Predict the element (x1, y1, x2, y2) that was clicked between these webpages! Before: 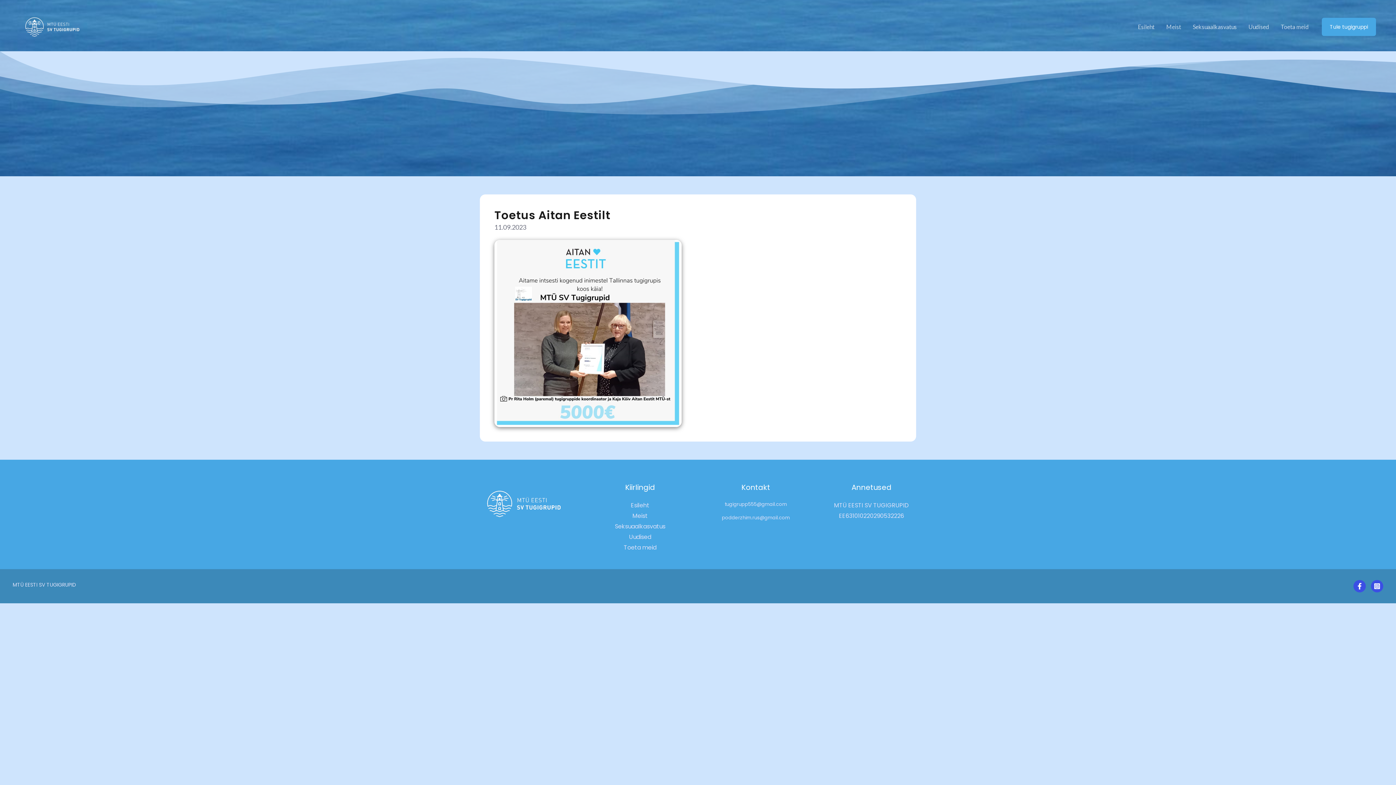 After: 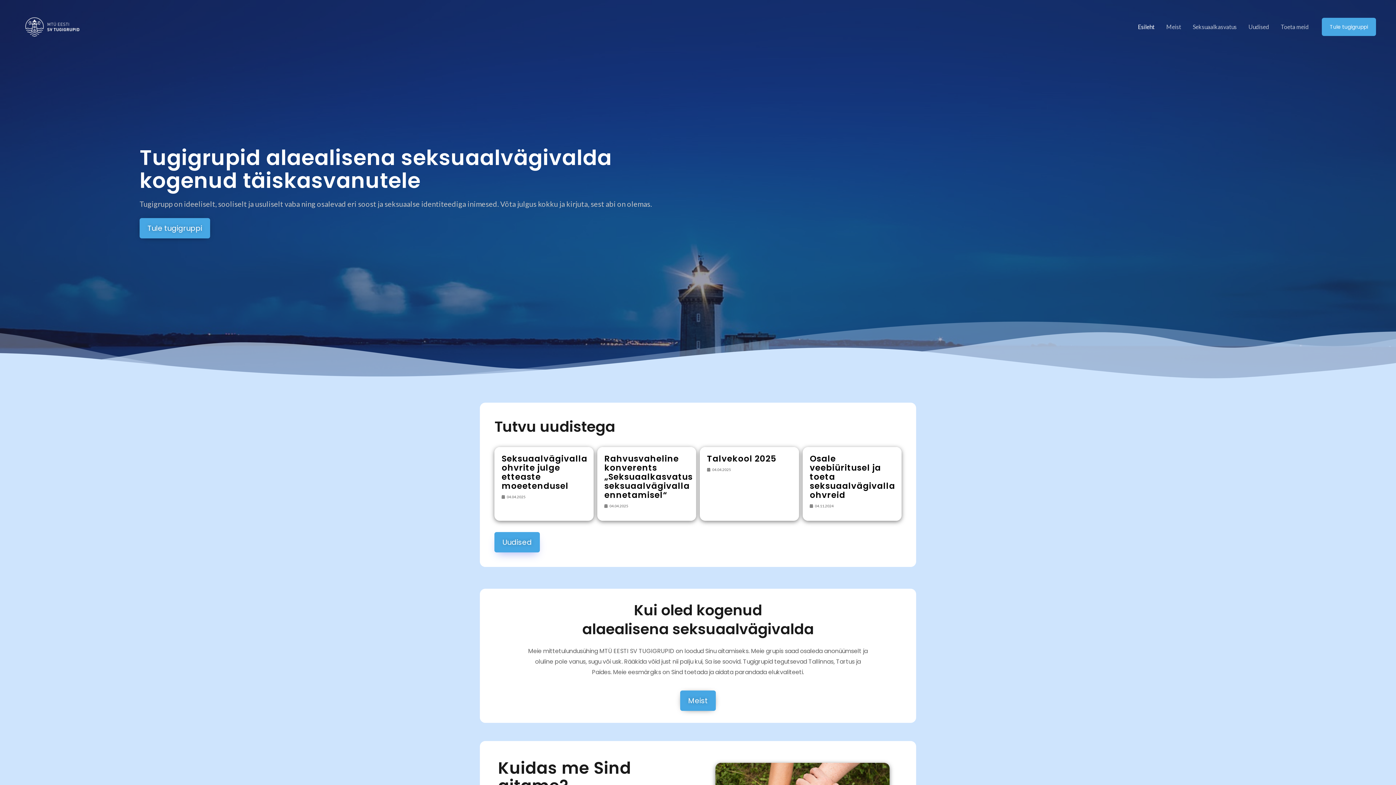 Action: bbox: (1132, 7, 1160, 46) label: Esileht